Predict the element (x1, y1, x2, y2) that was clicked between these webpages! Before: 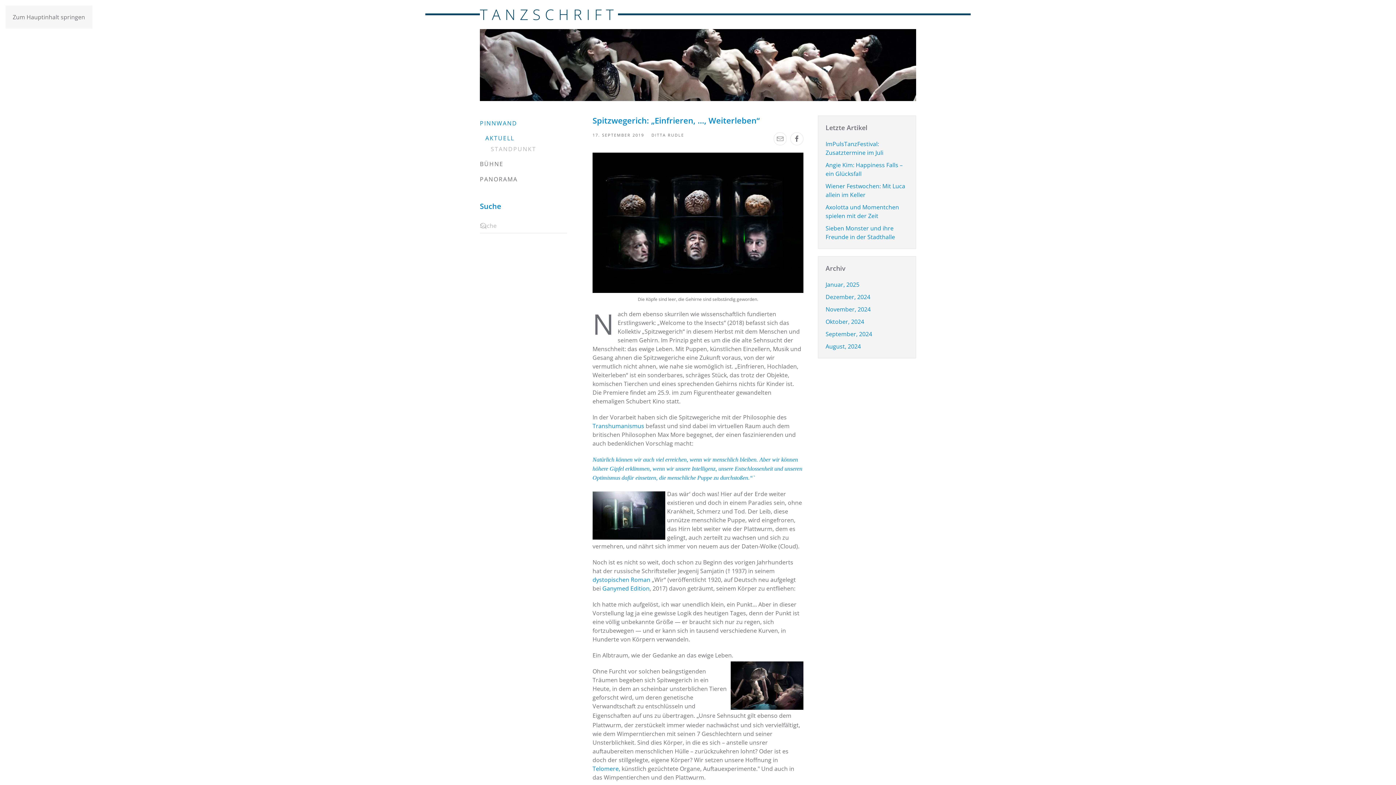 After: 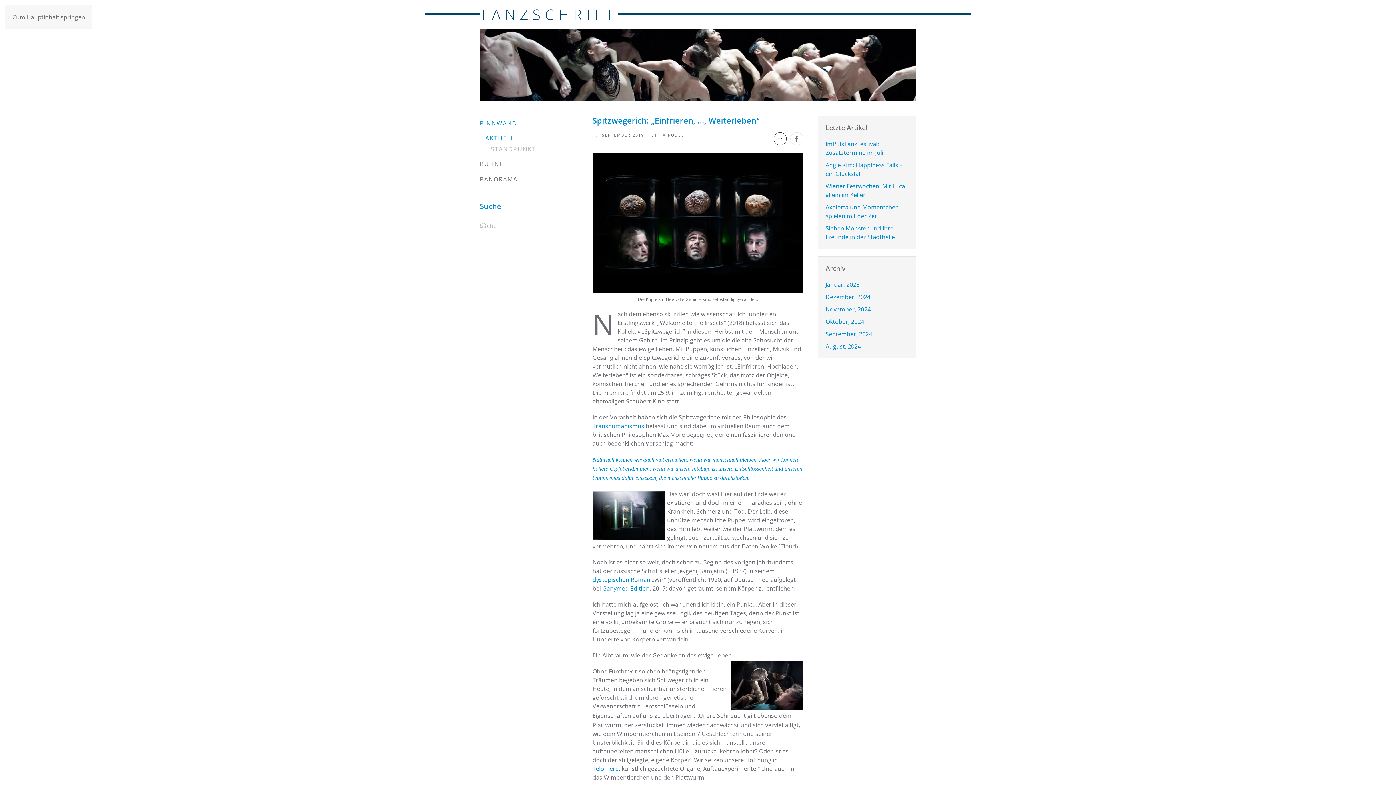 Action: bbox: (773, 132, 786, 145)